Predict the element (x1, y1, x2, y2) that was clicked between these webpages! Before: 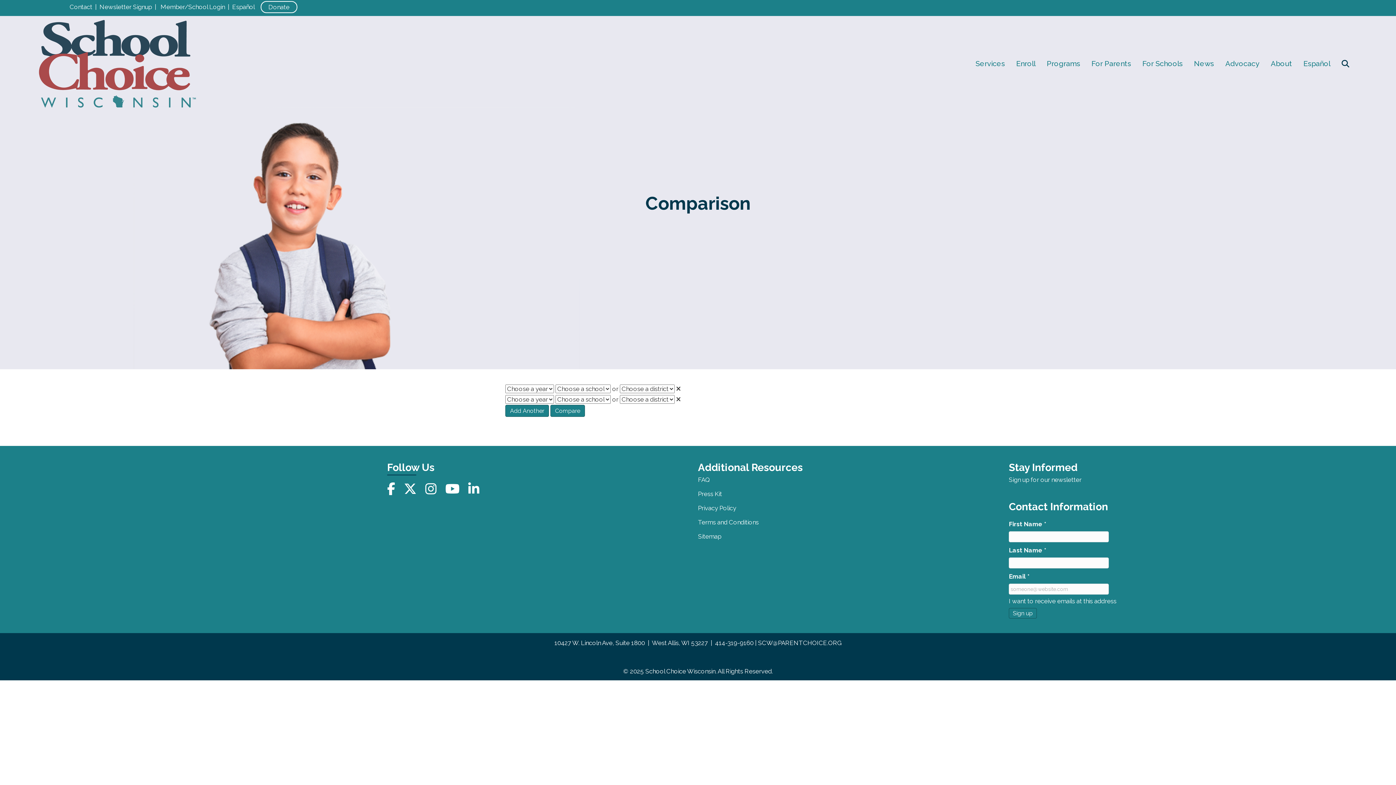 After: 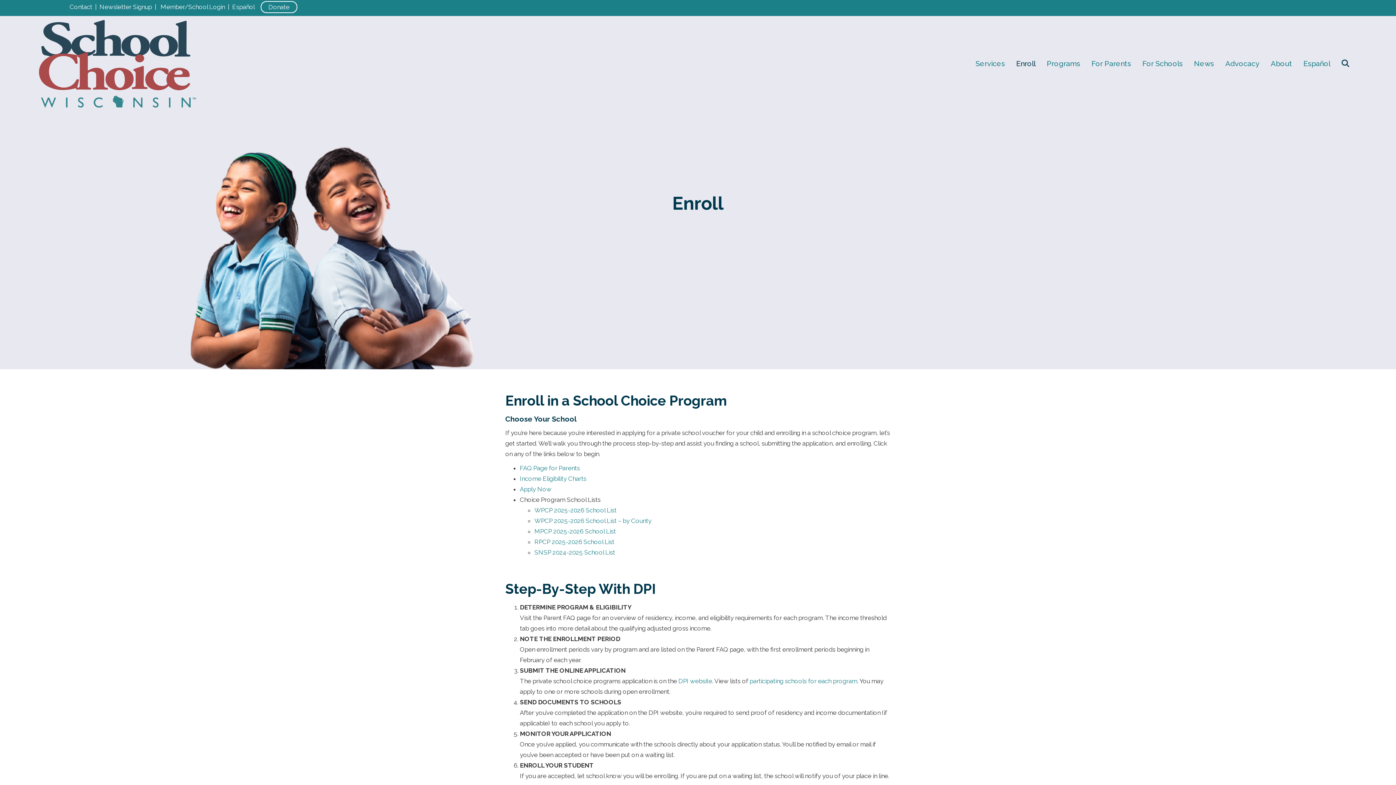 Action: label: Enroll bbox: (1011, 55, 1041, 71)